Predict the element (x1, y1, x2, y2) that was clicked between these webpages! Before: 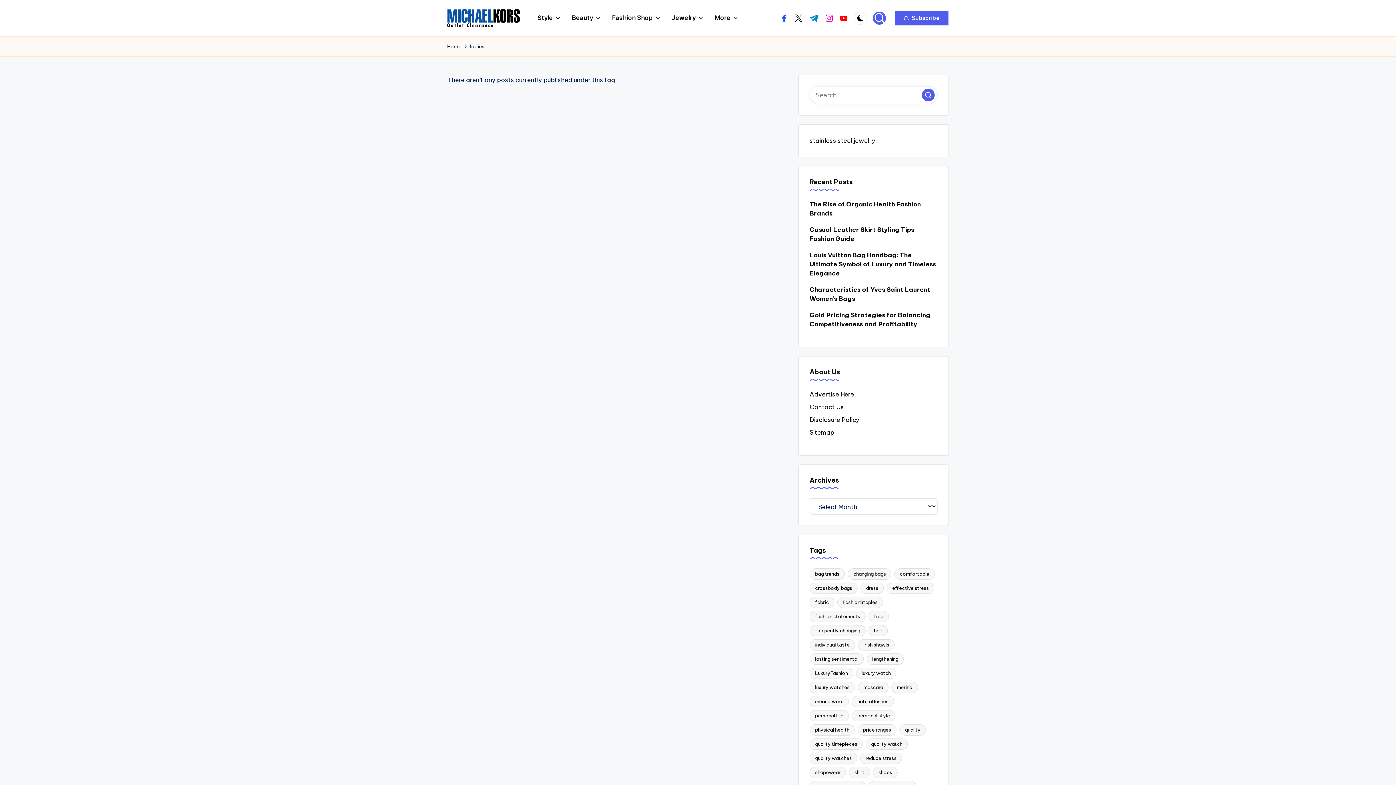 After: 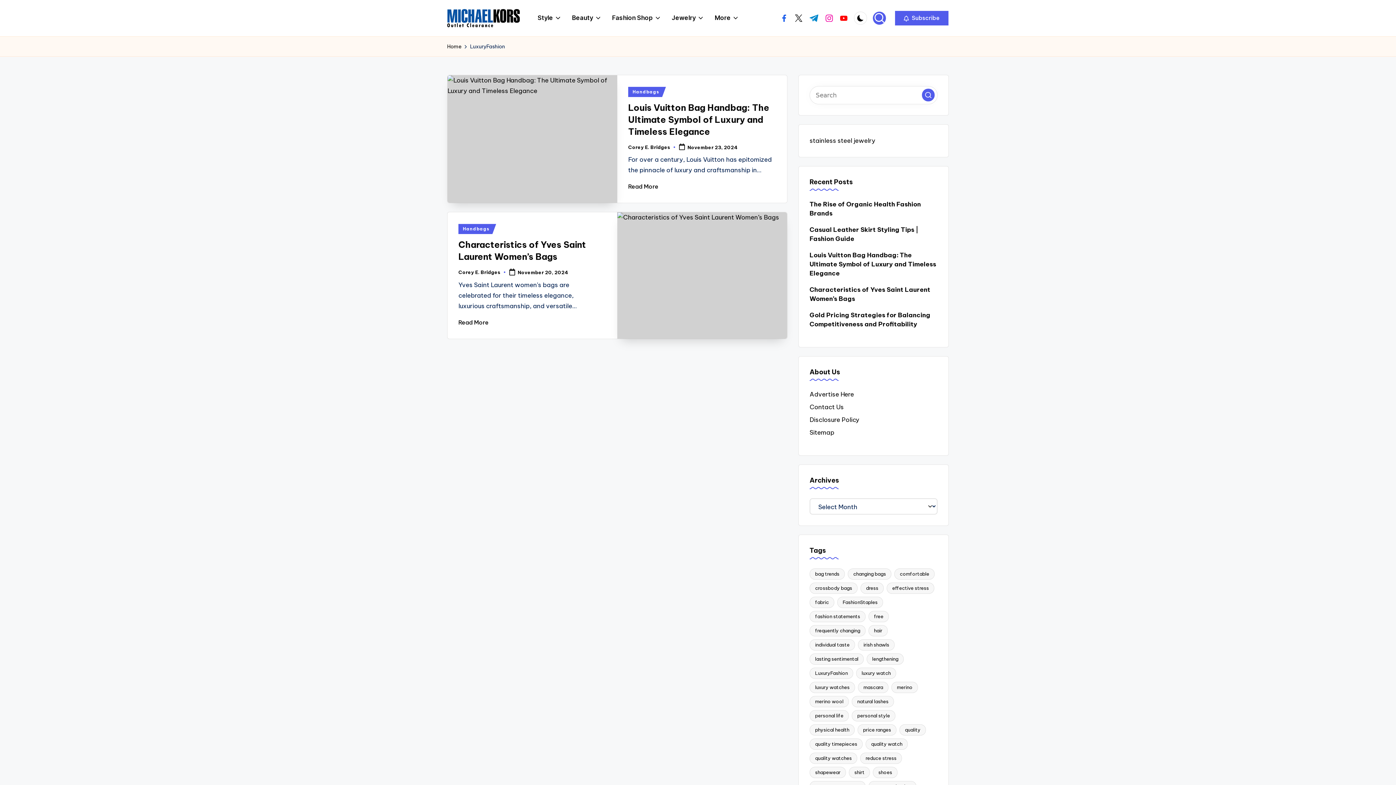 Action: bbox: (809, 667, 853, 679) label: LuxuryFashion (2 items)